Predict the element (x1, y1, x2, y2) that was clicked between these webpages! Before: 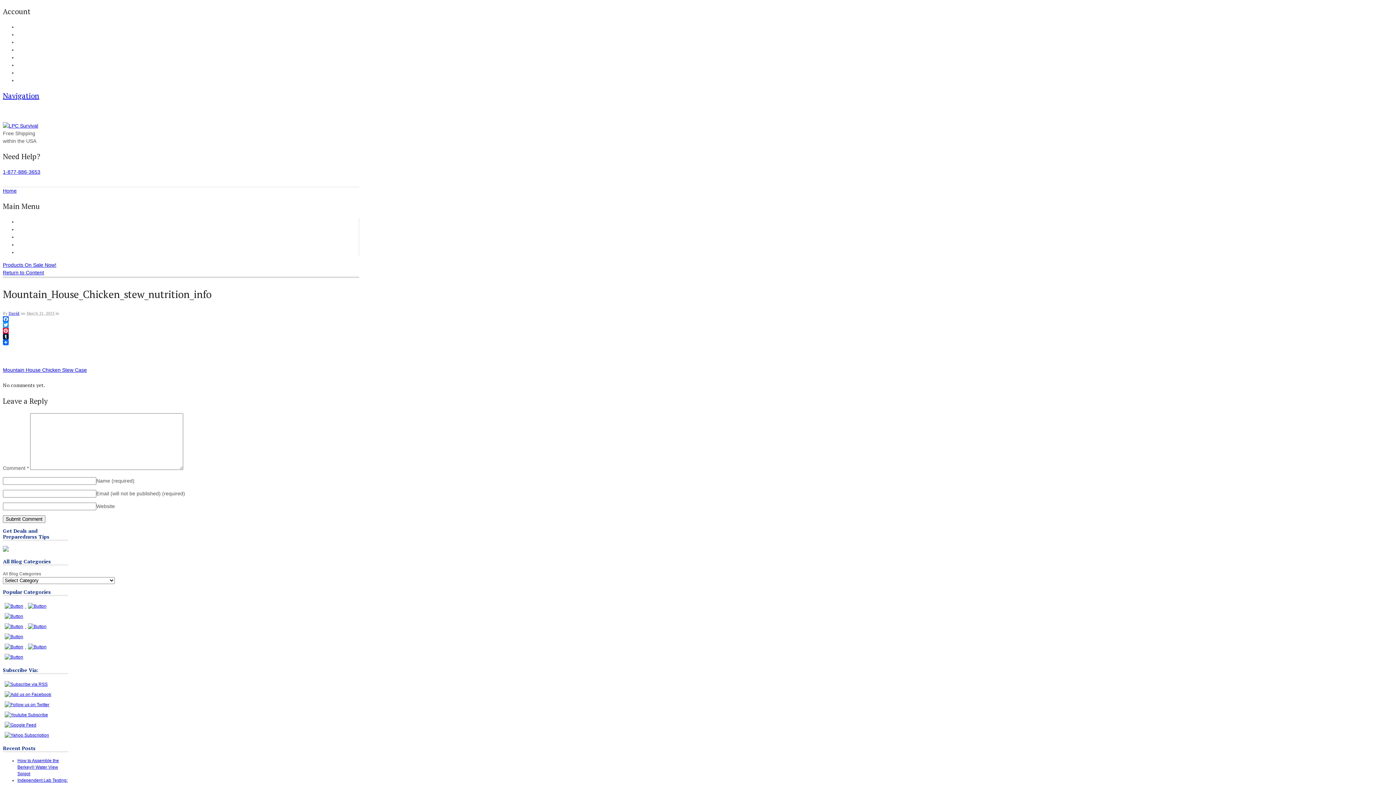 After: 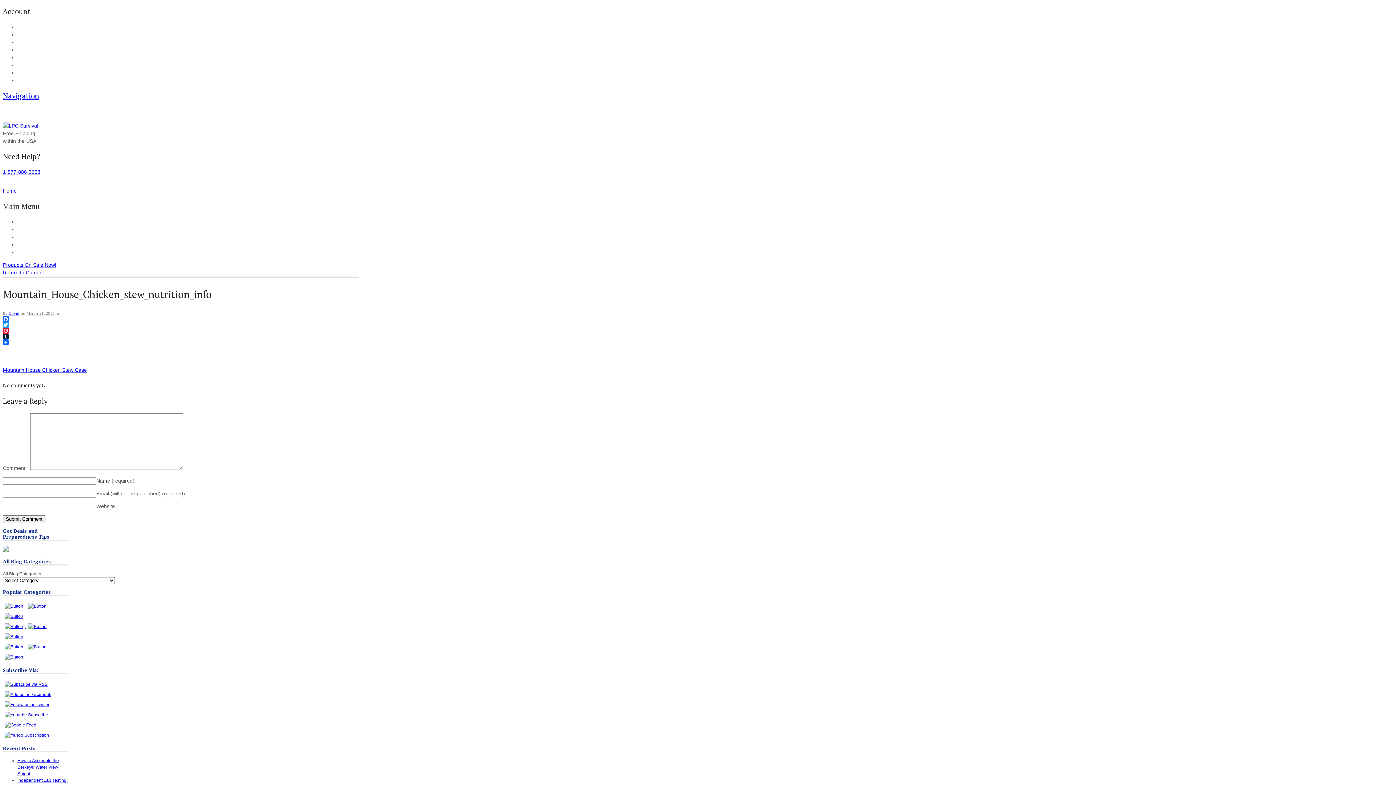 Action: label: Twitter bbox: (2, 322, 282, 328)